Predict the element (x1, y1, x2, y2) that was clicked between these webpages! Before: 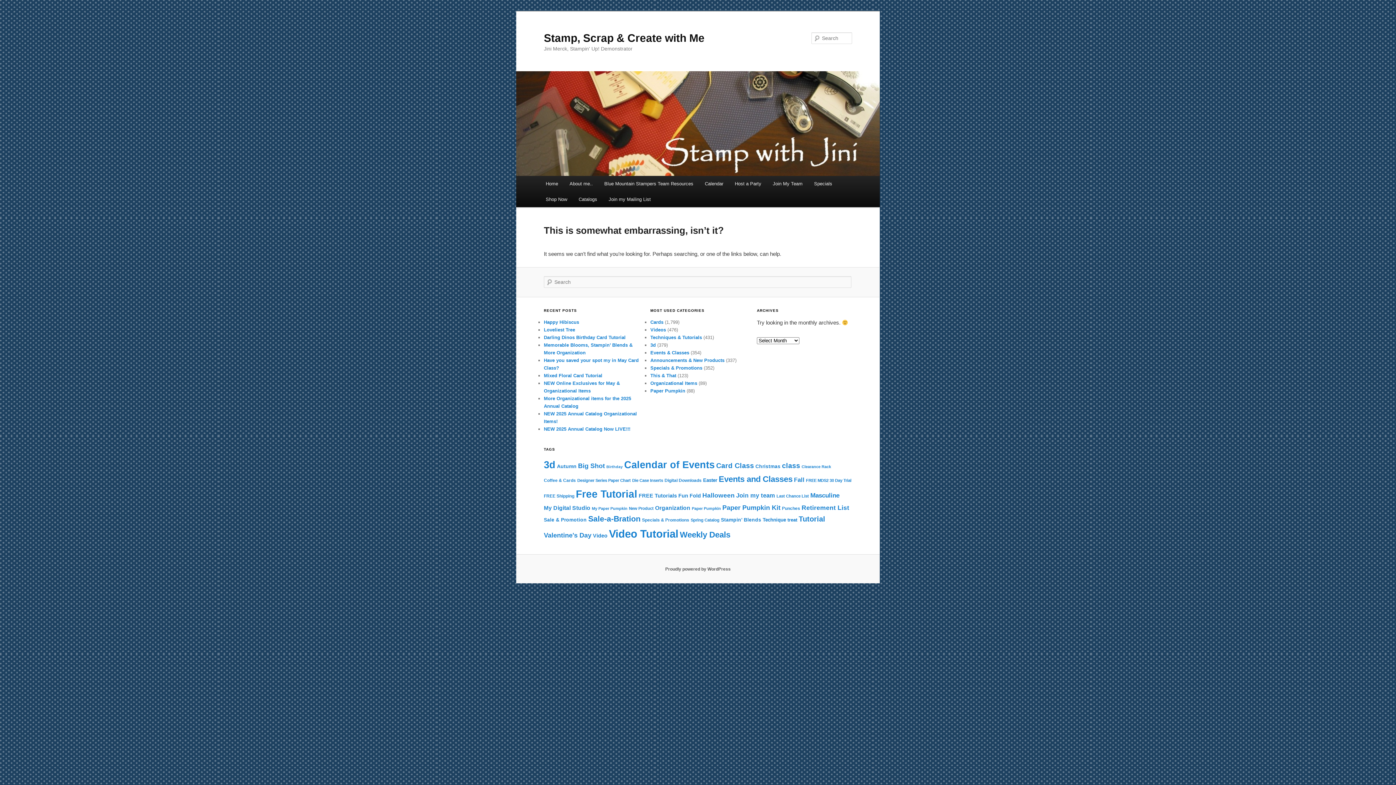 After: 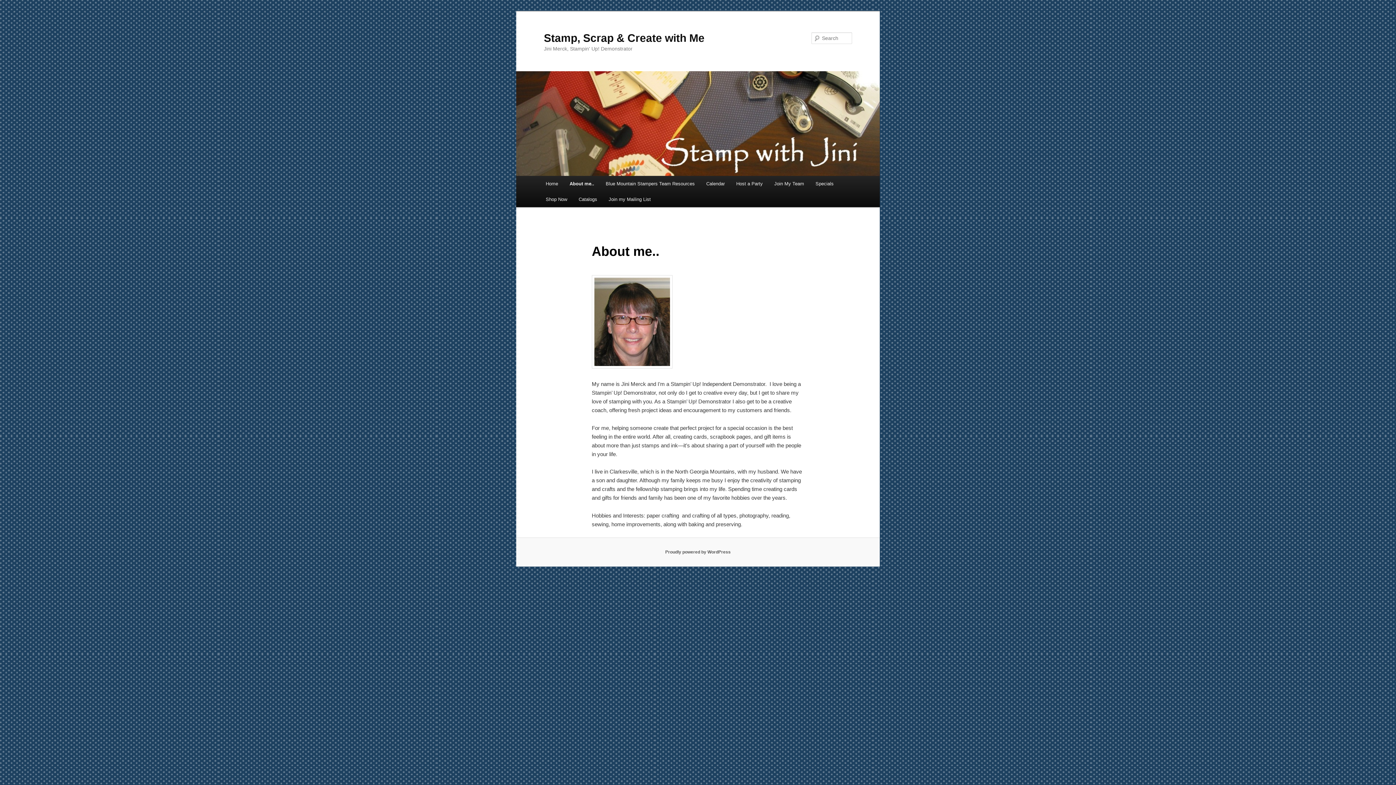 Action: bbox: (563, 176, 598, 191) label: About me..